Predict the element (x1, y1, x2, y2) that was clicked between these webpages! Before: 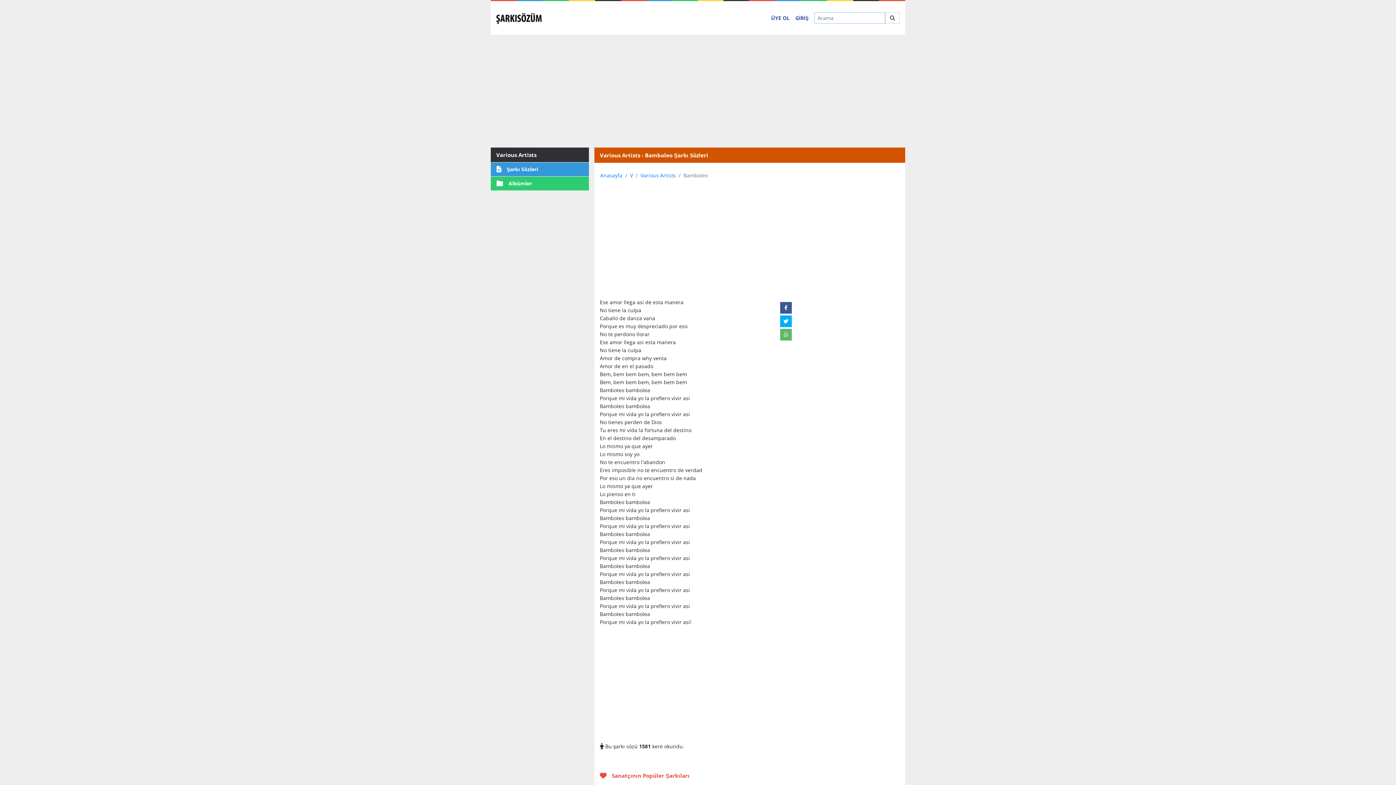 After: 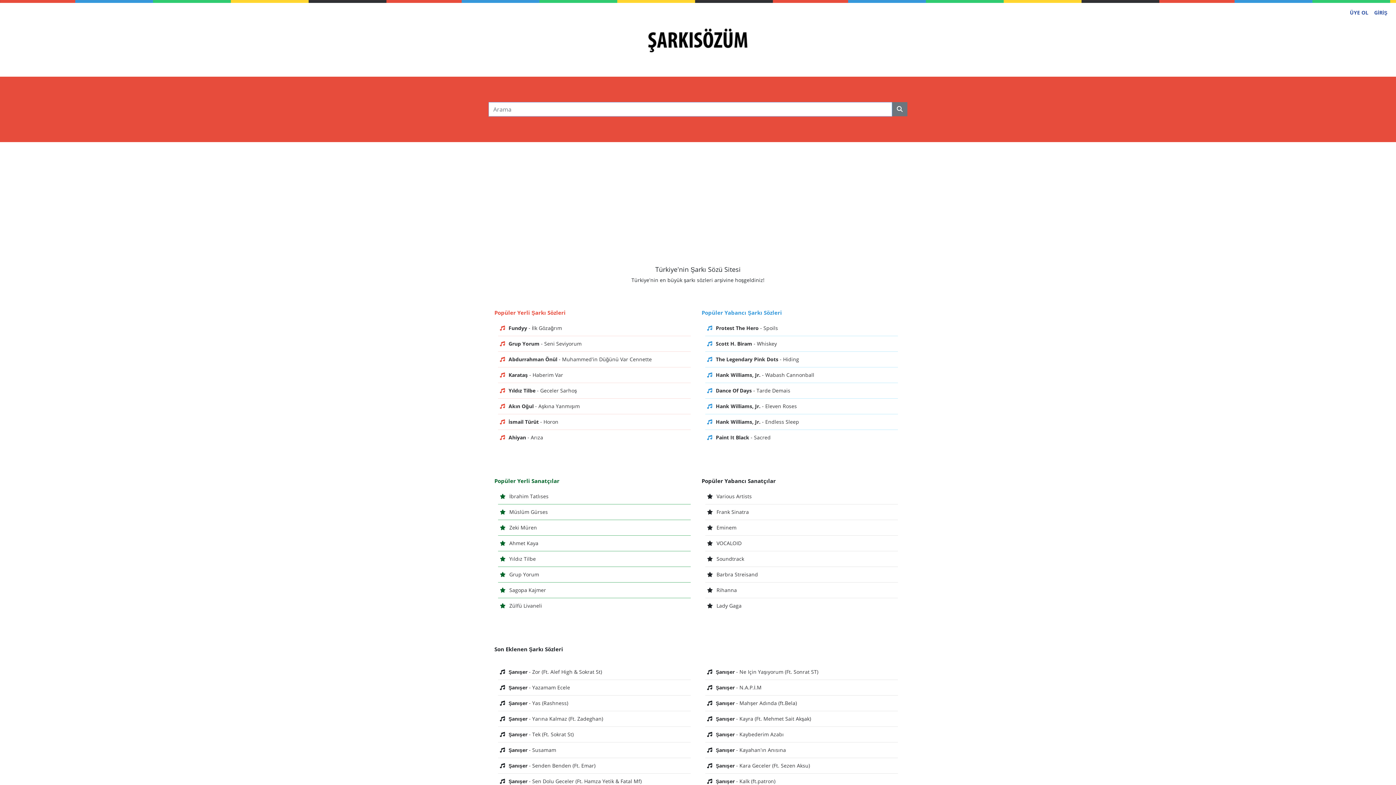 Action: bbox: (496, 10, 541, 25)